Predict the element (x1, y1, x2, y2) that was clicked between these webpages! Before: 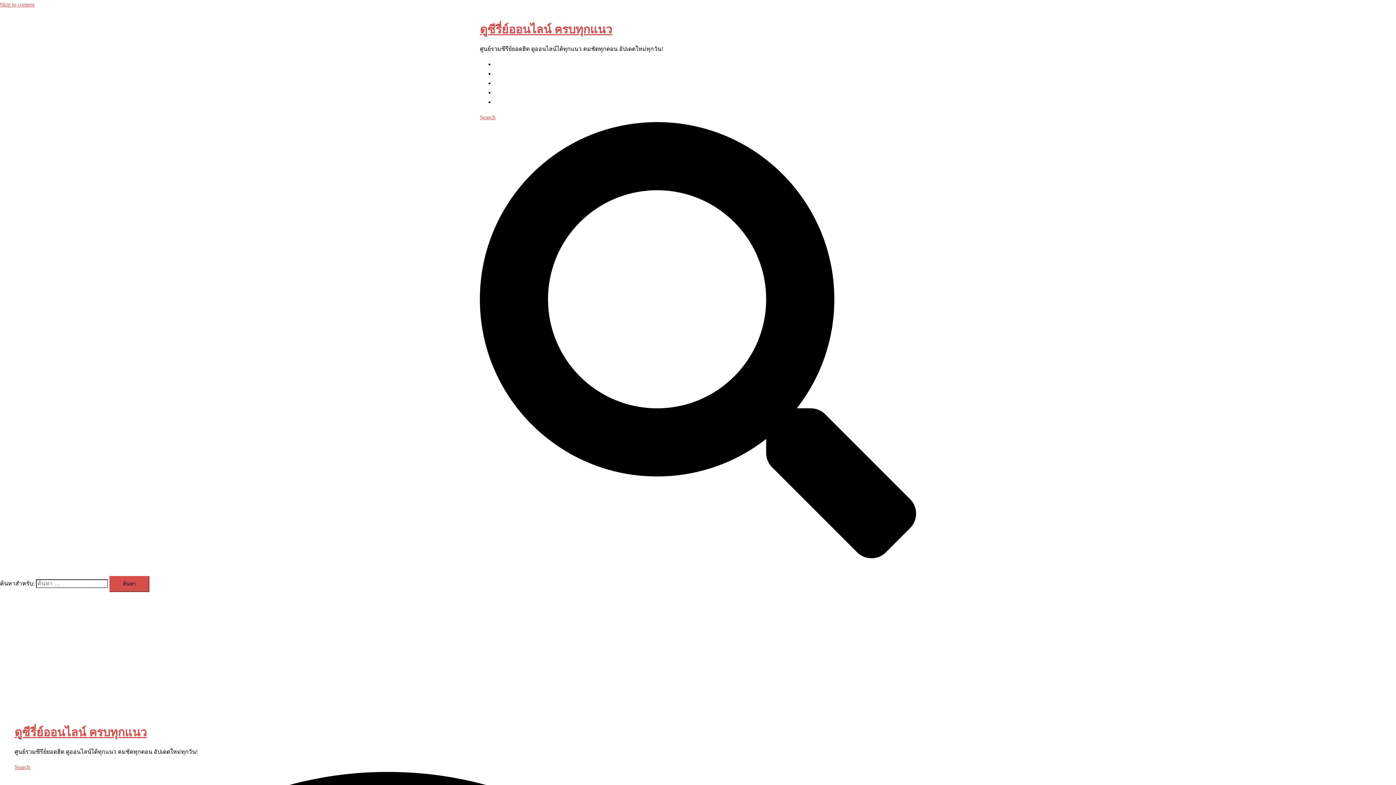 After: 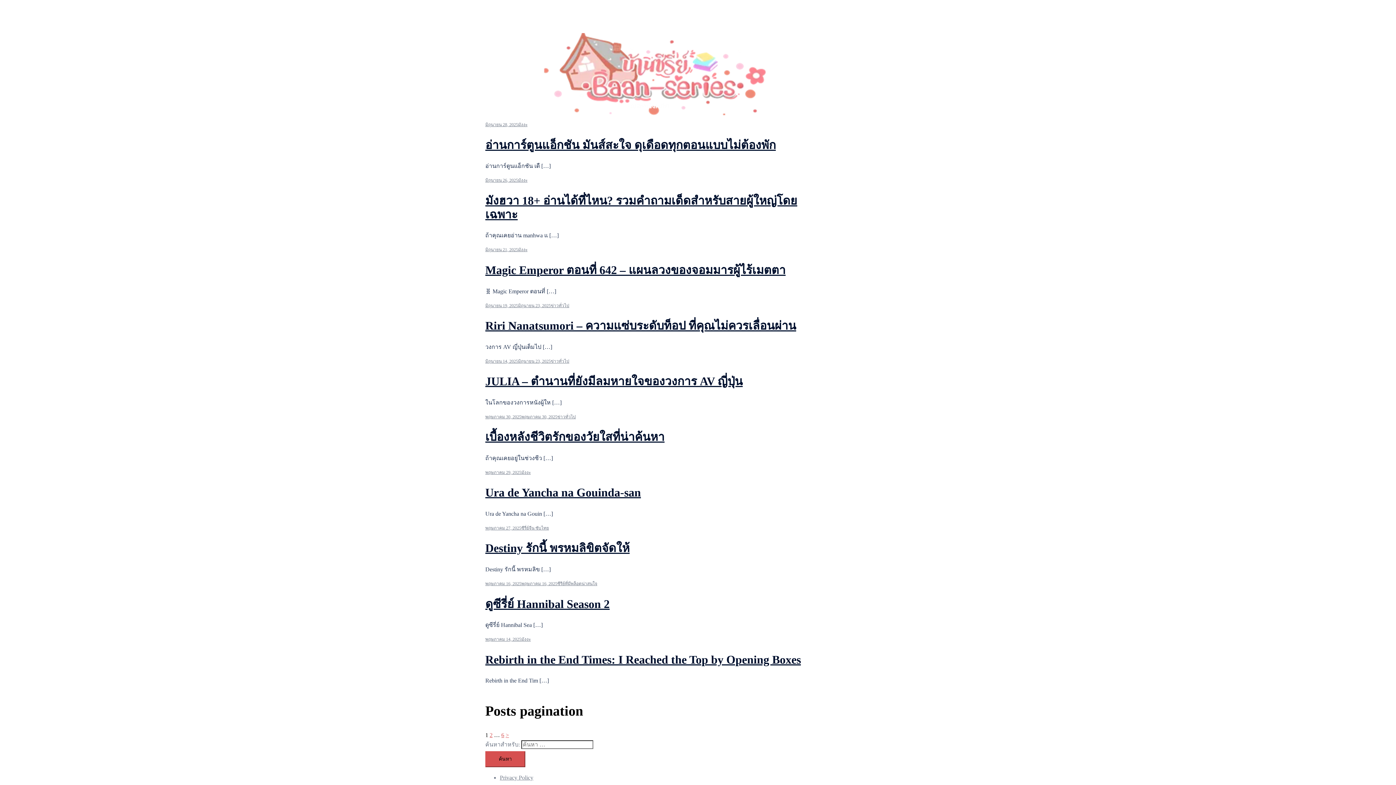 Action: label: Skip to content bbox: (0, 1, 34, 7)